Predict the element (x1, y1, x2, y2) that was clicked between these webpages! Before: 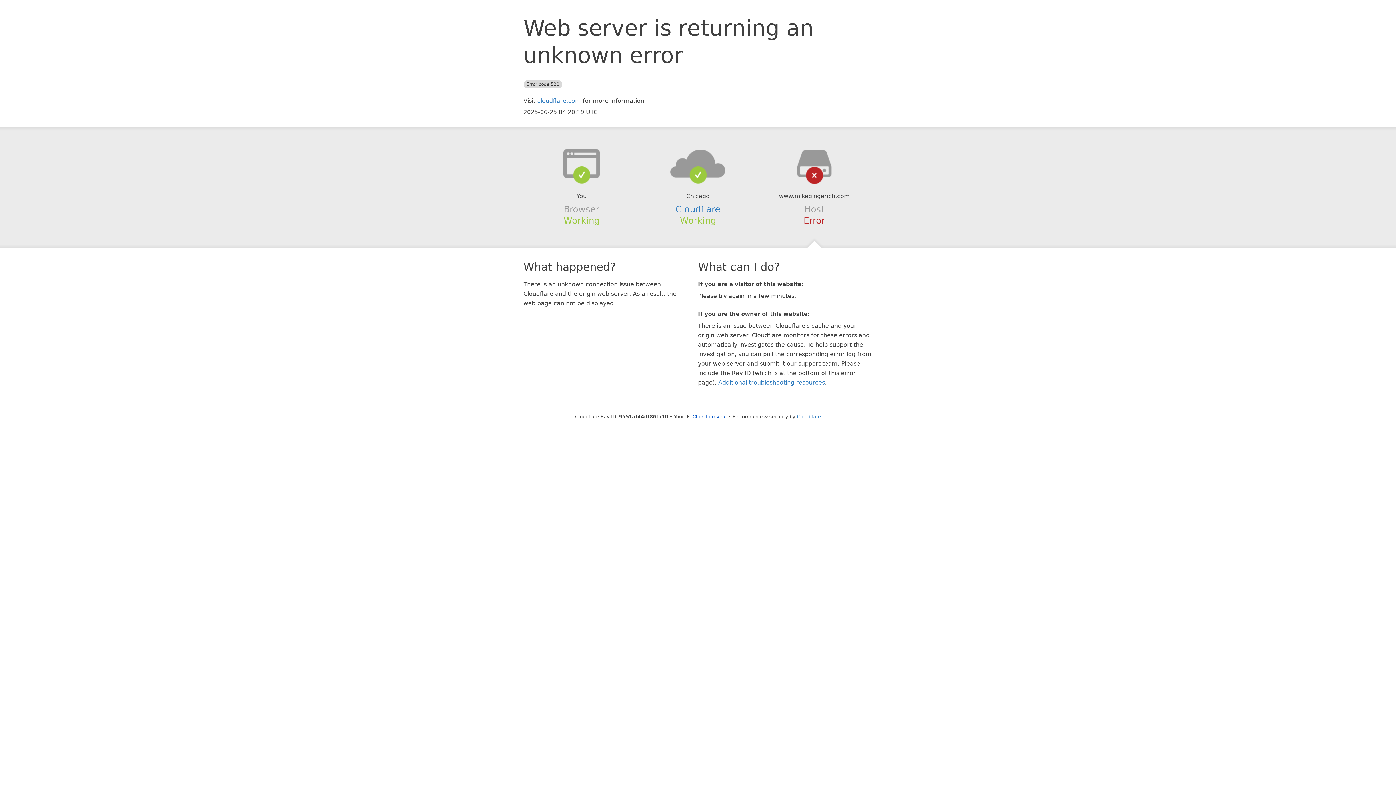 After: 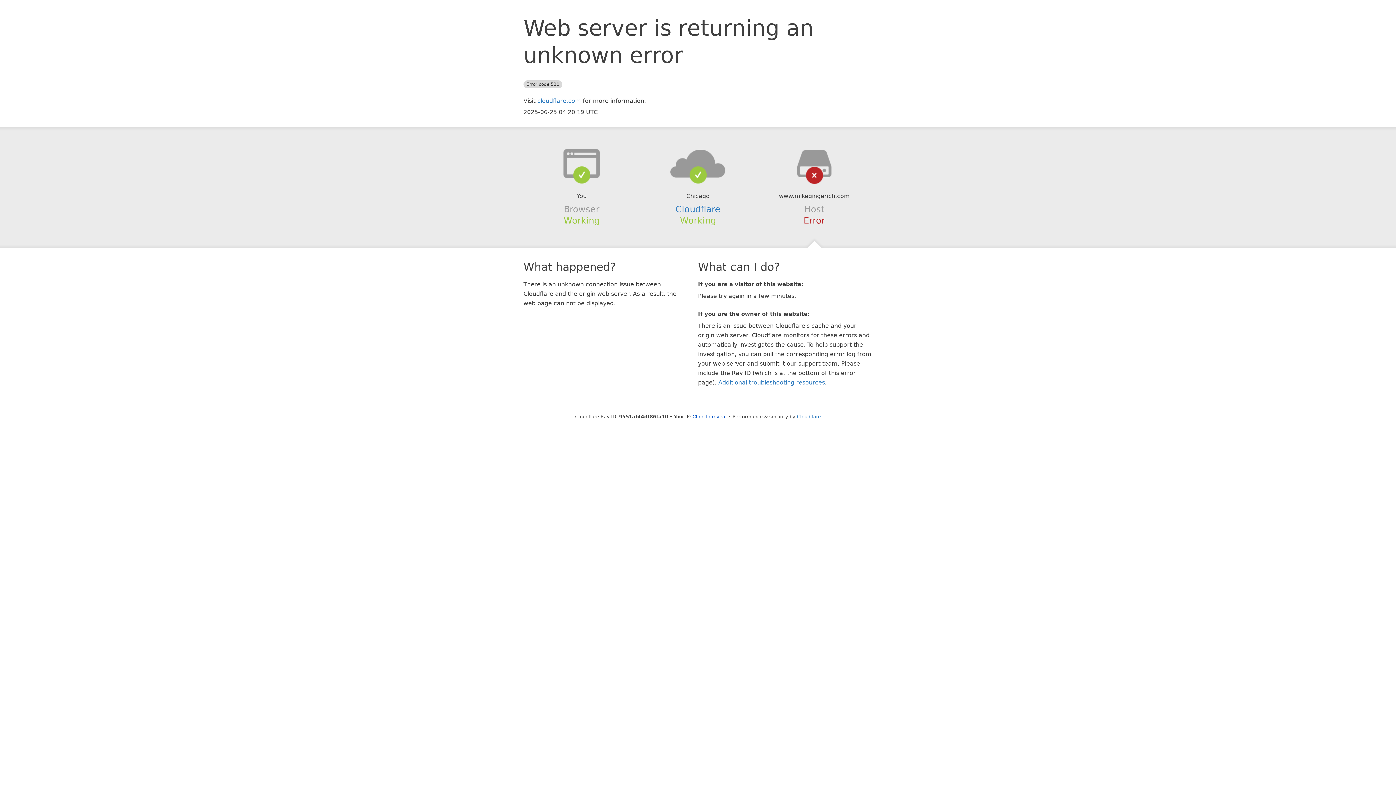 Action: bbox: (639, 148, 756, 178)